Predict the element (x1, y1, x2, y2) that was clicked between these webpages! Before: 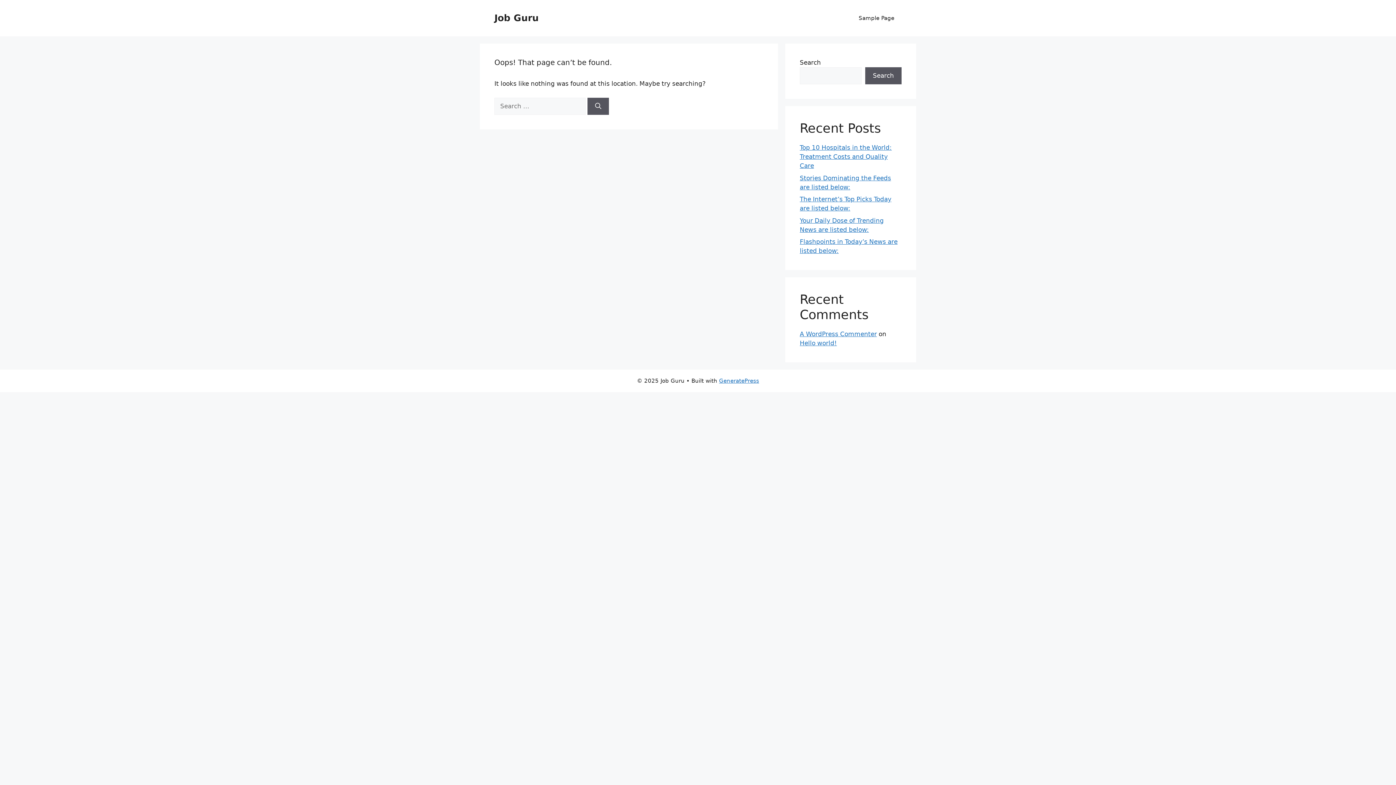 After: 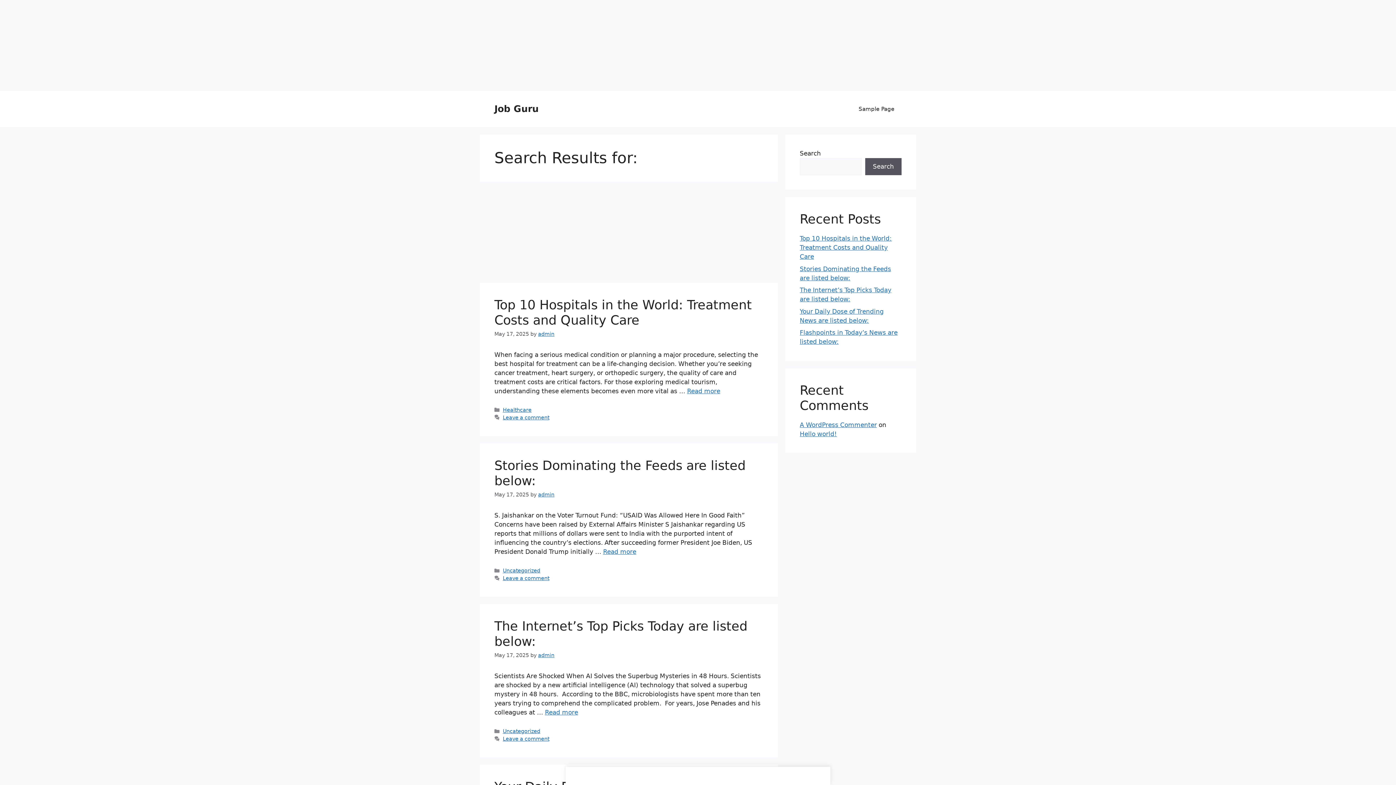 Action: bbox: (587, 97, 609, 114) label: Search